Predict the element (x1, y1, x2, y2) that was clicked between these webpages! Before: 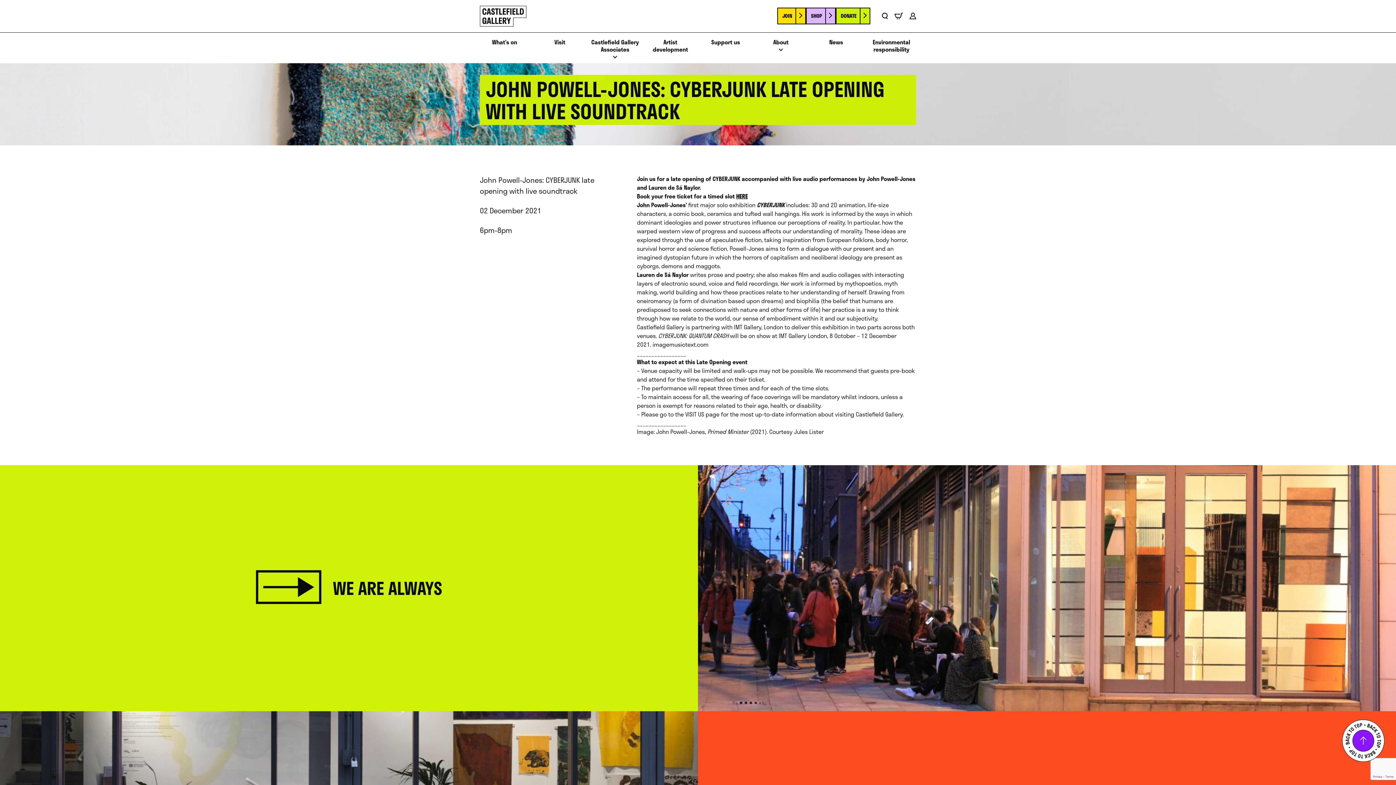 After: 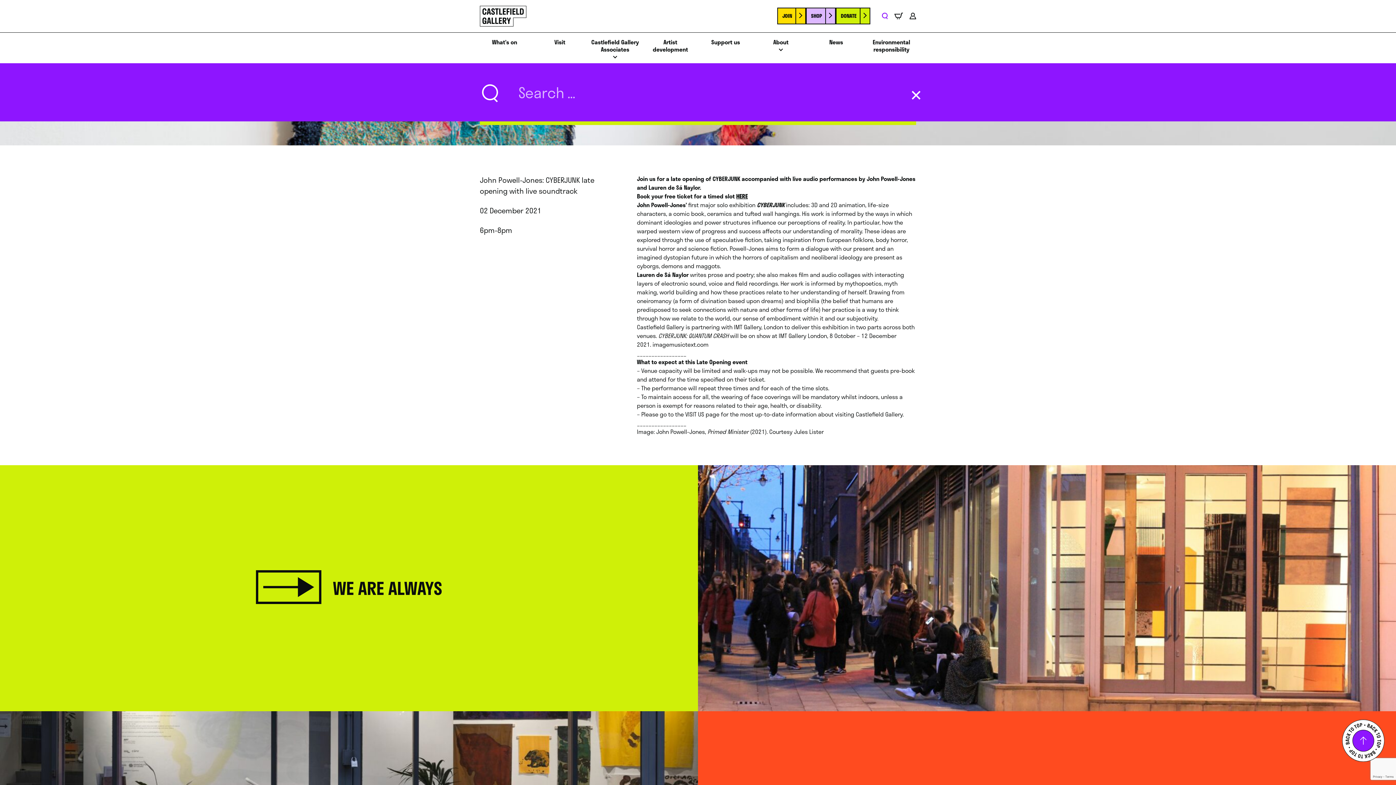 Action: label: Search bbox: (882, 12, 887, 19)